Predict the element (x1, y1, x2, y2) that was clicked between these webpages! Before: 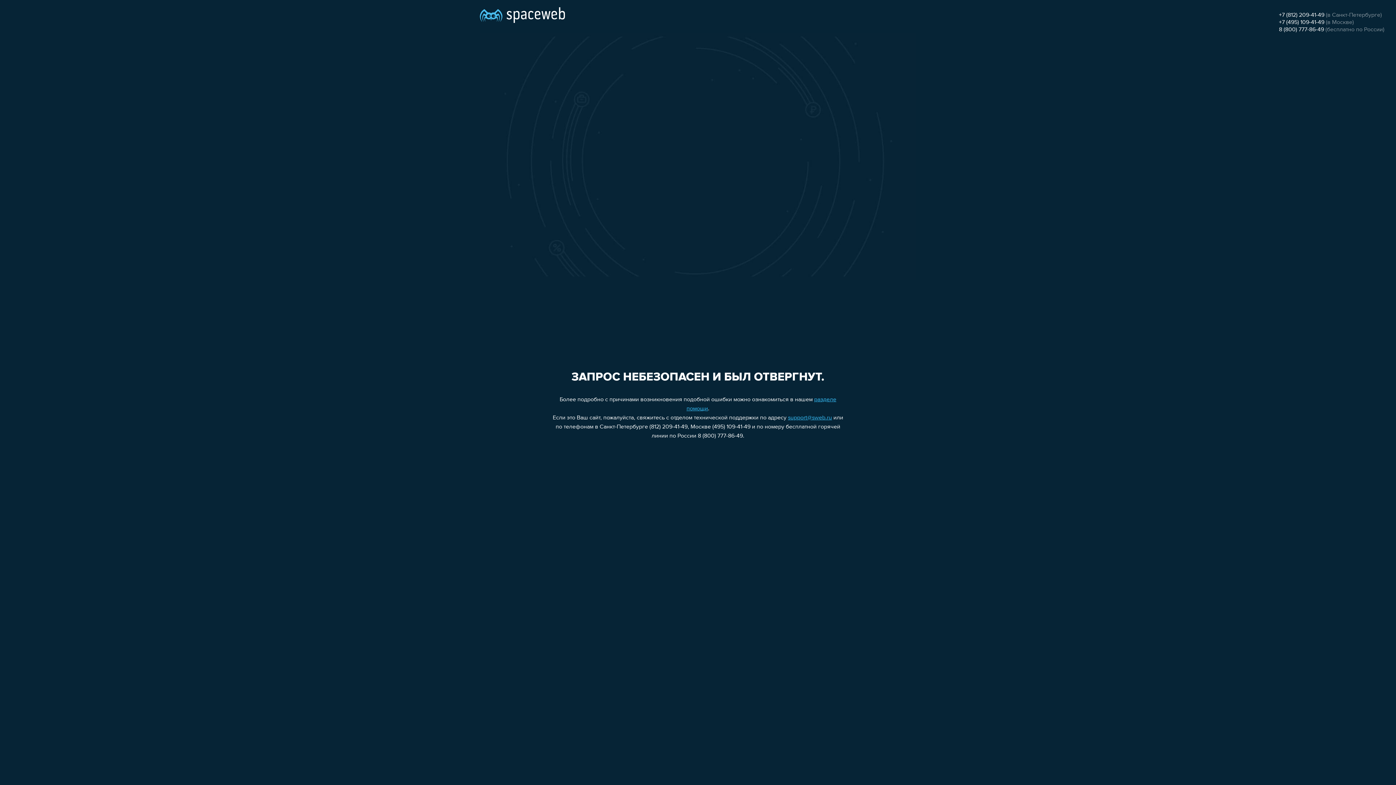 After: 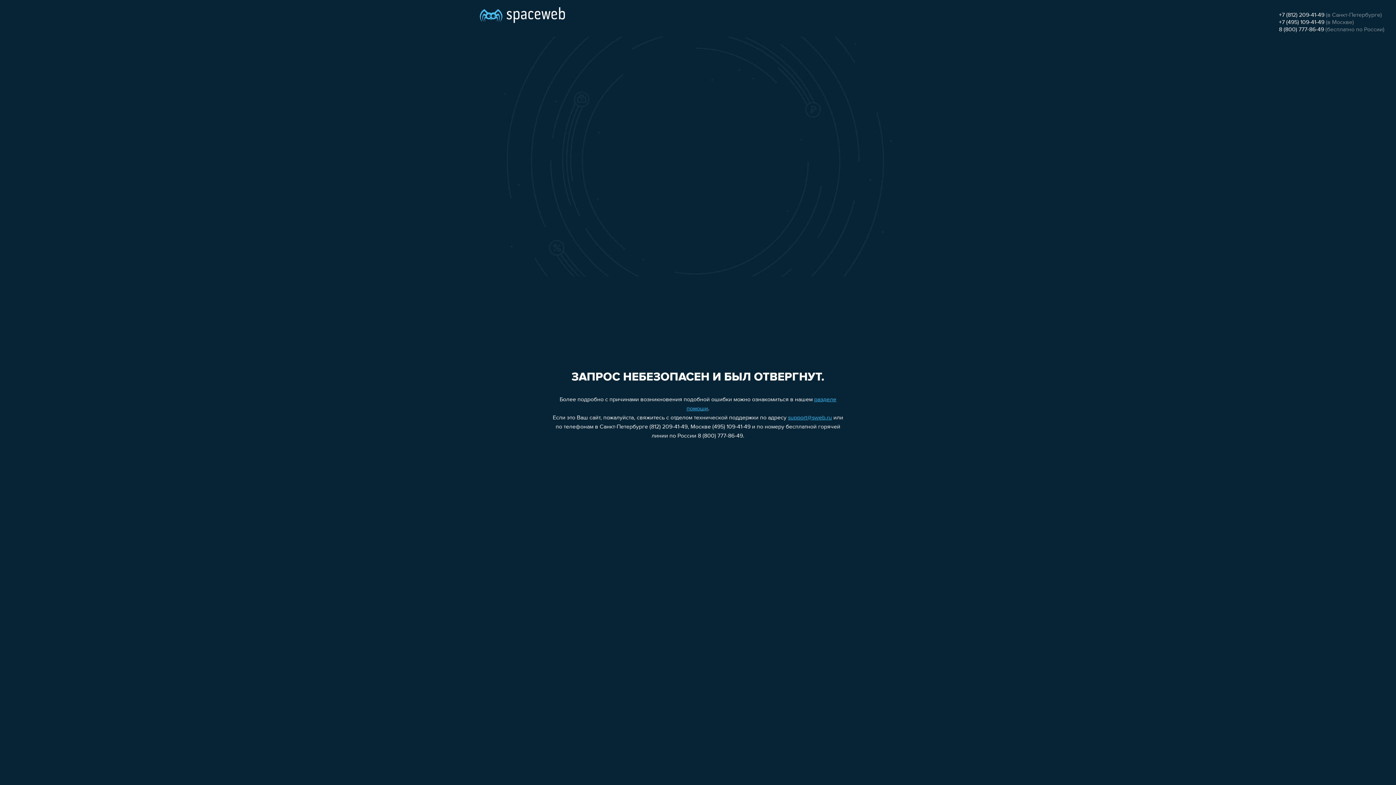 Action: label: support@sweb.ru bbox: (788, 415, 832, 421)